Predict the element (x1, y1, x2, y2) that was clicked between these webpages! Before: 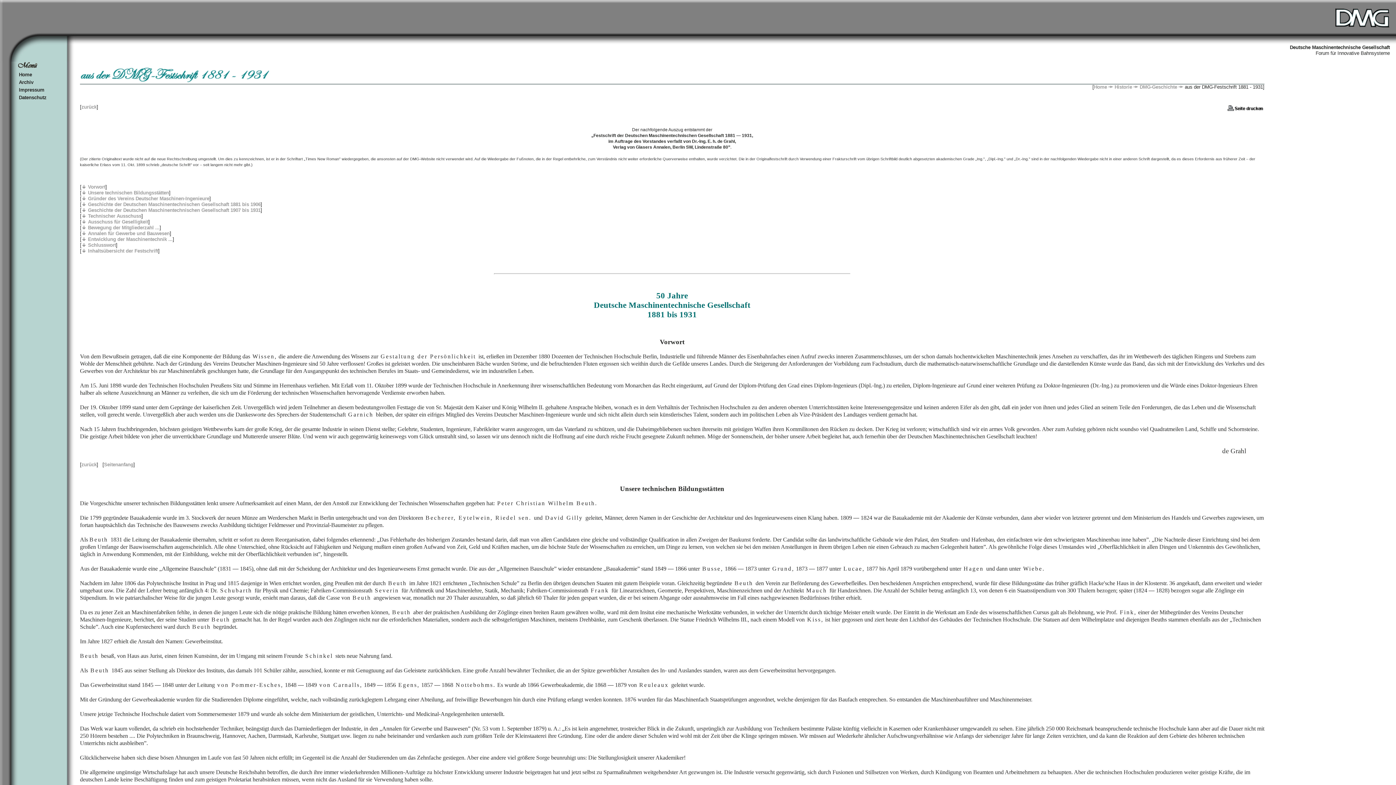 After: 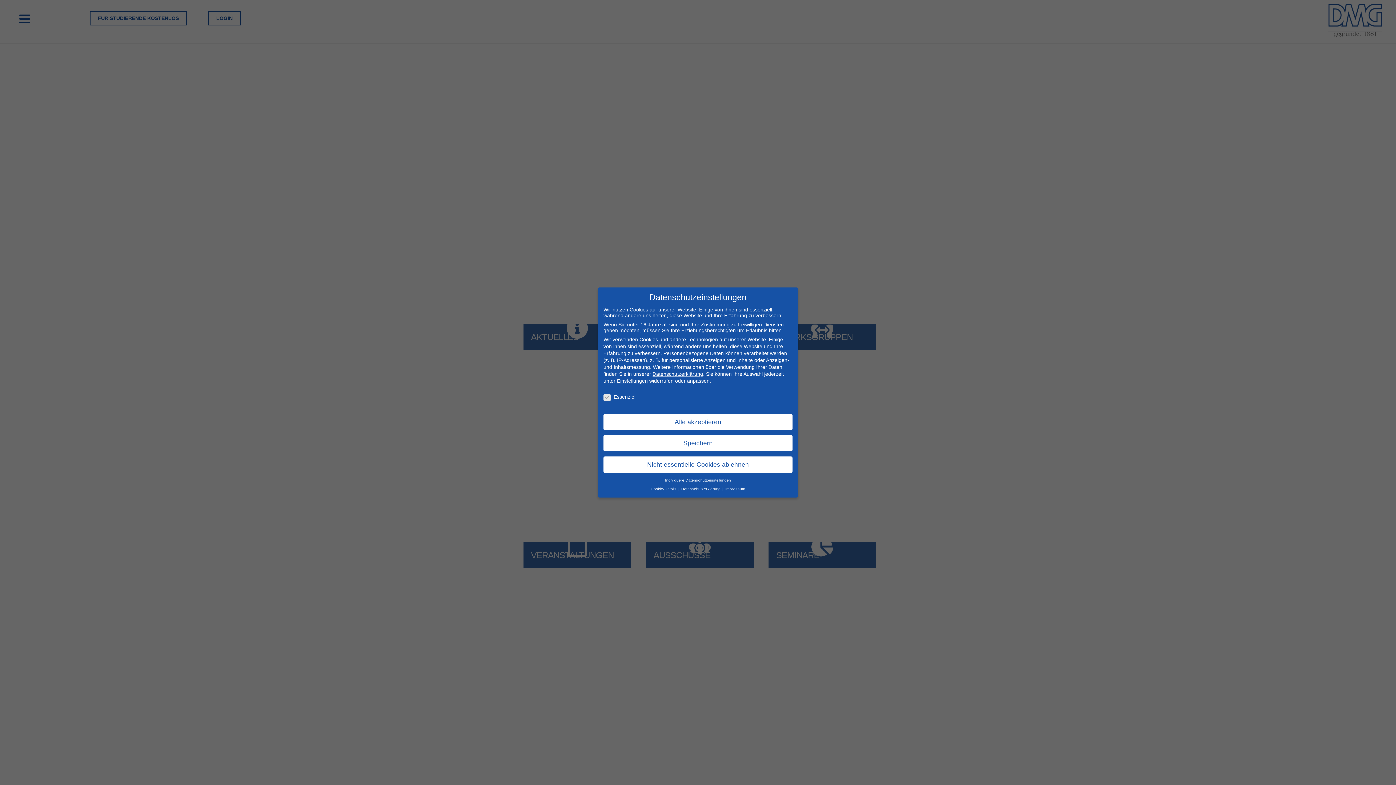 Action: label: Home bbox: (17, 70, 63, 78)